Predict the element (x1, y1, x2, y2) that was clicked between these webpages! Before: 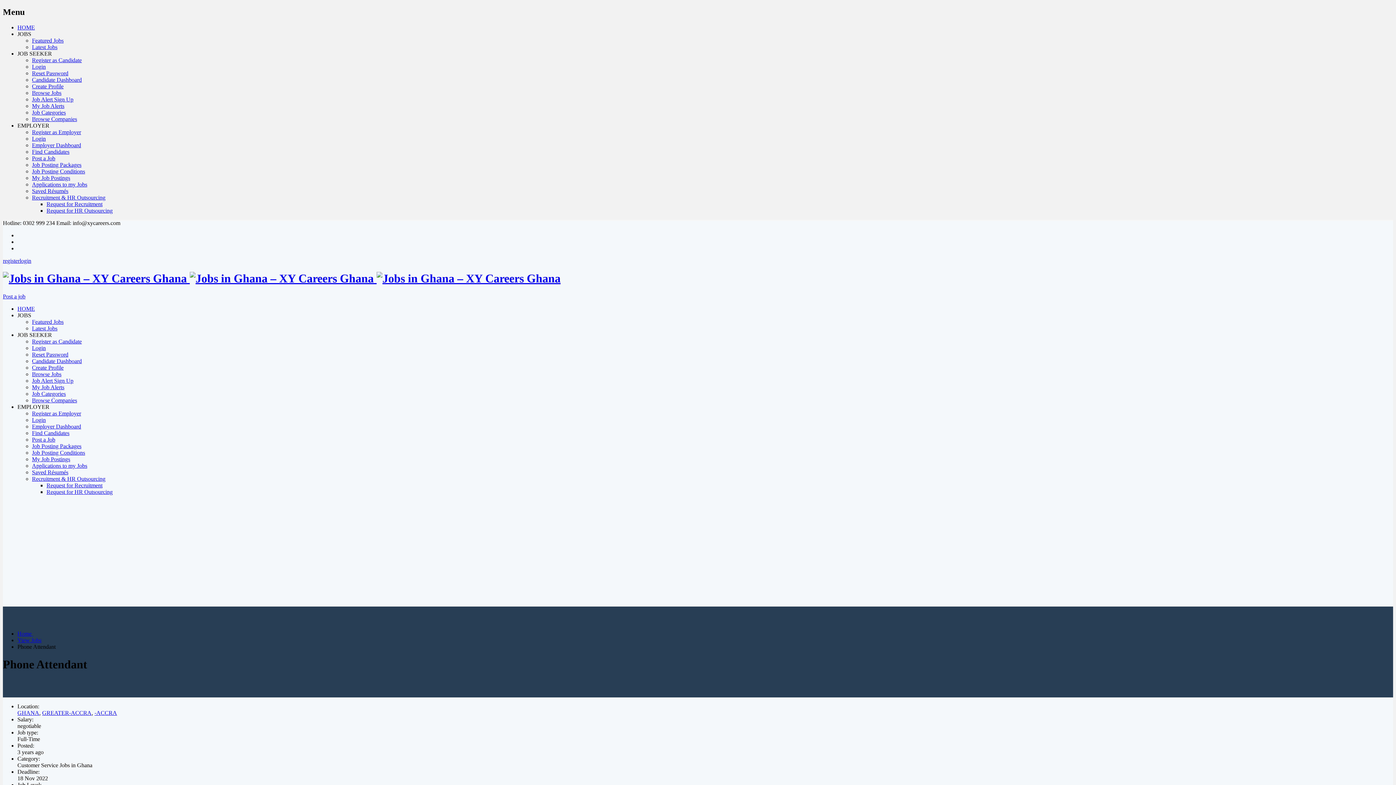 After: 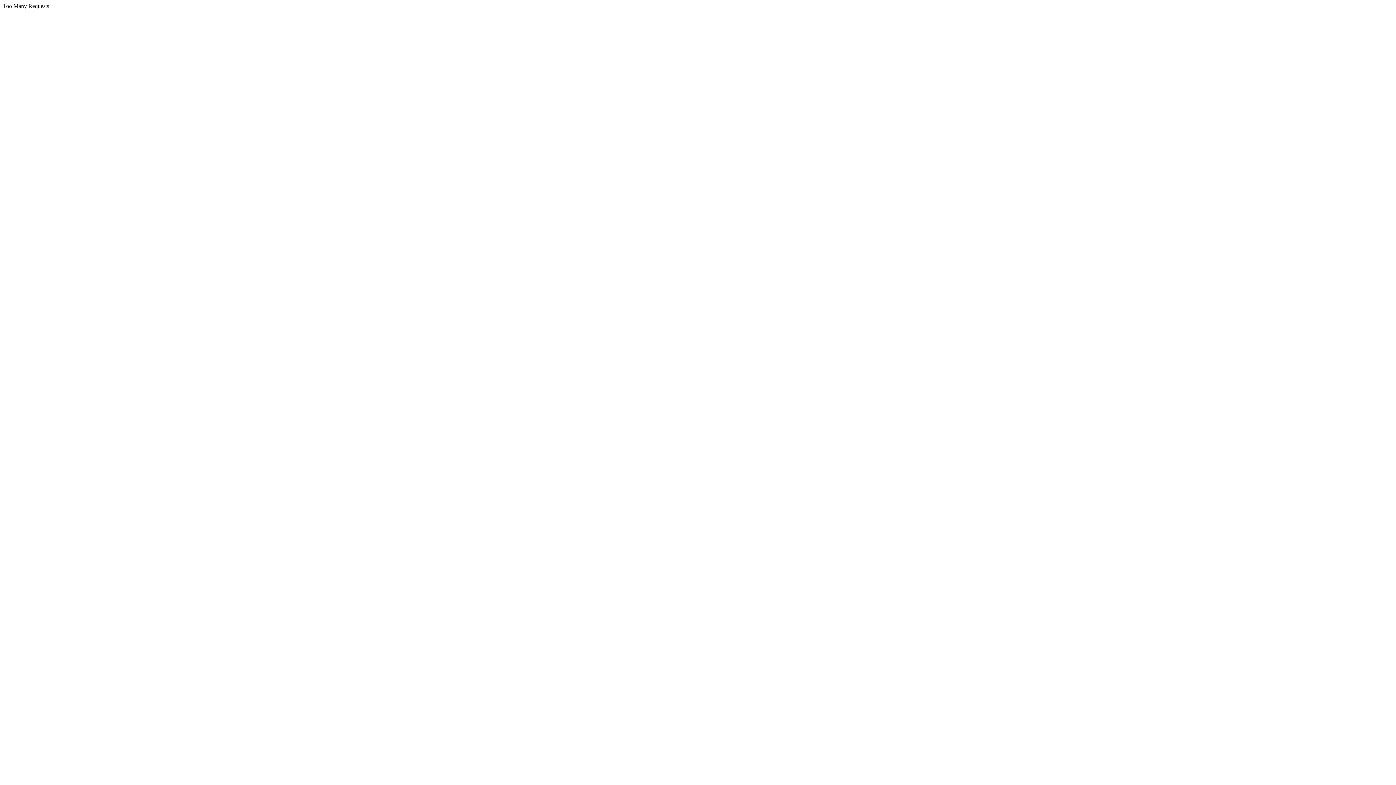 Action: bbox: (32, 436, 55, 442) label: Post a Job